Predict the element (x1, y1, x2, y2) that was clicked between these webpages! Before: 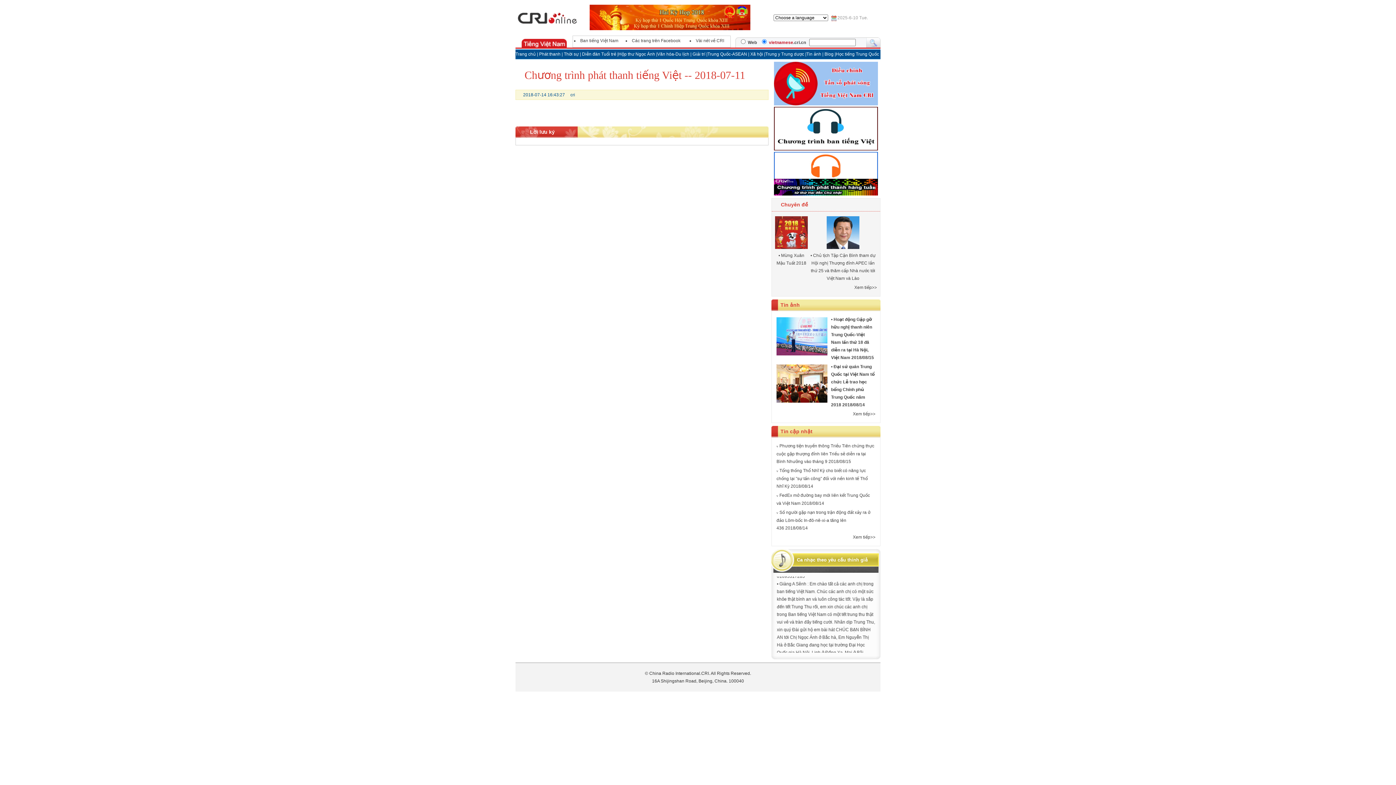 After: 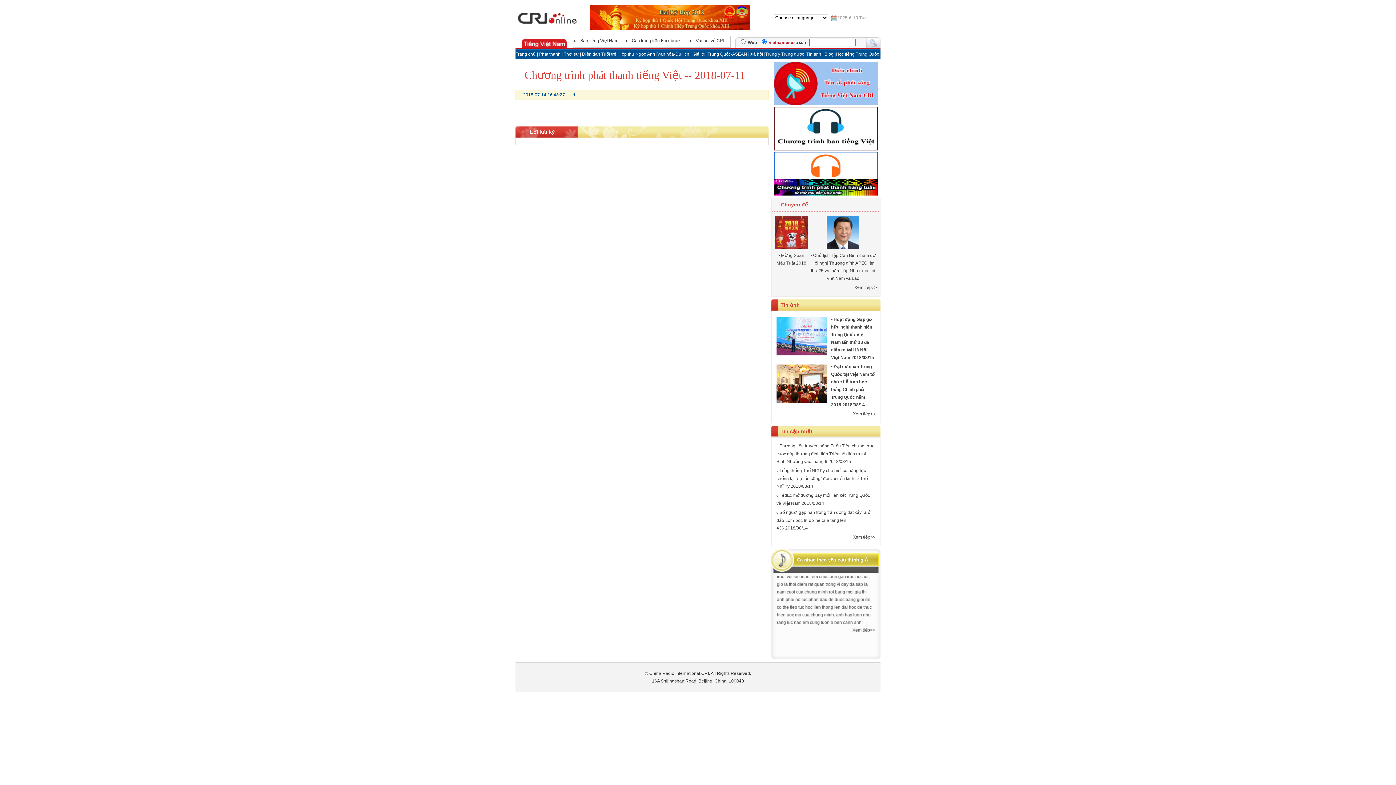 Action: bbox: (853, 534, 875, 540) label: Xem tiếp>>